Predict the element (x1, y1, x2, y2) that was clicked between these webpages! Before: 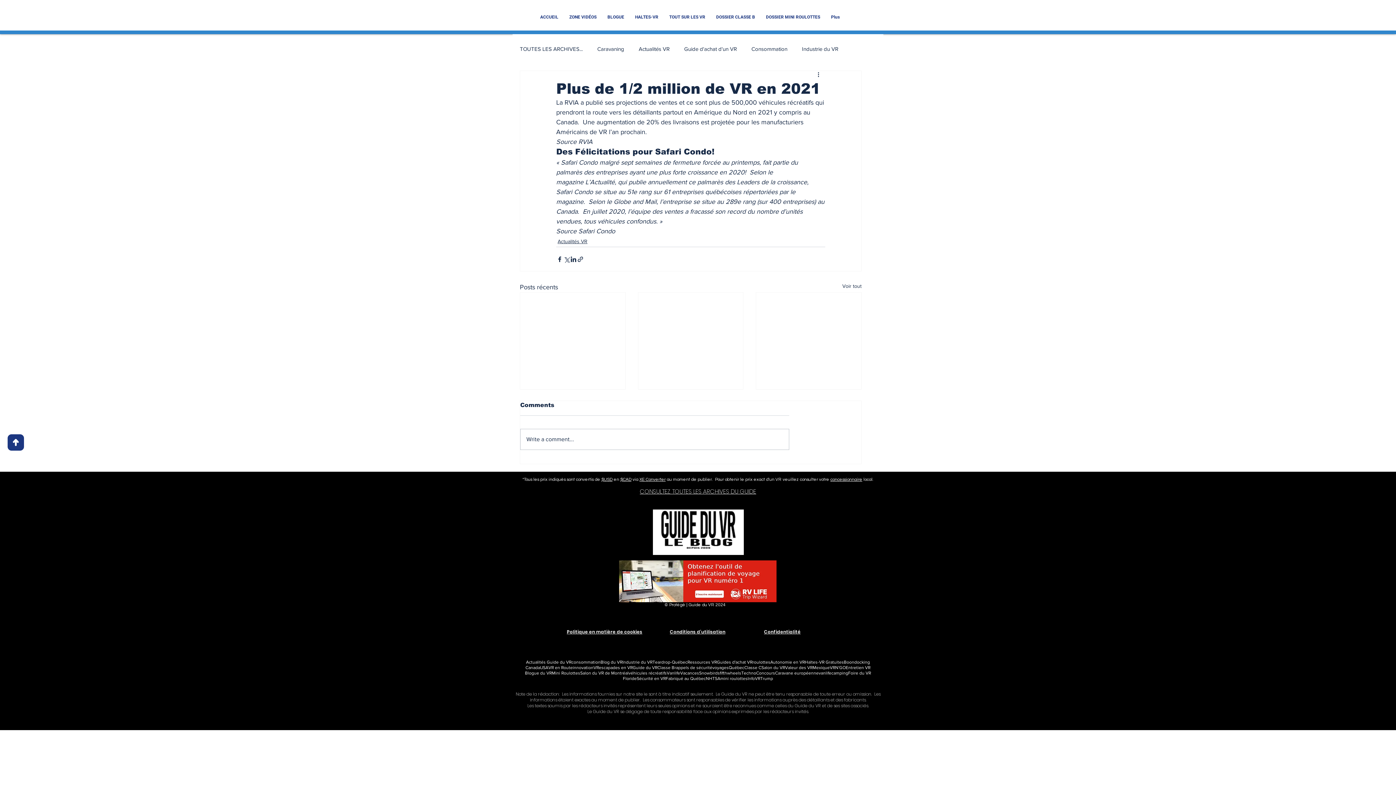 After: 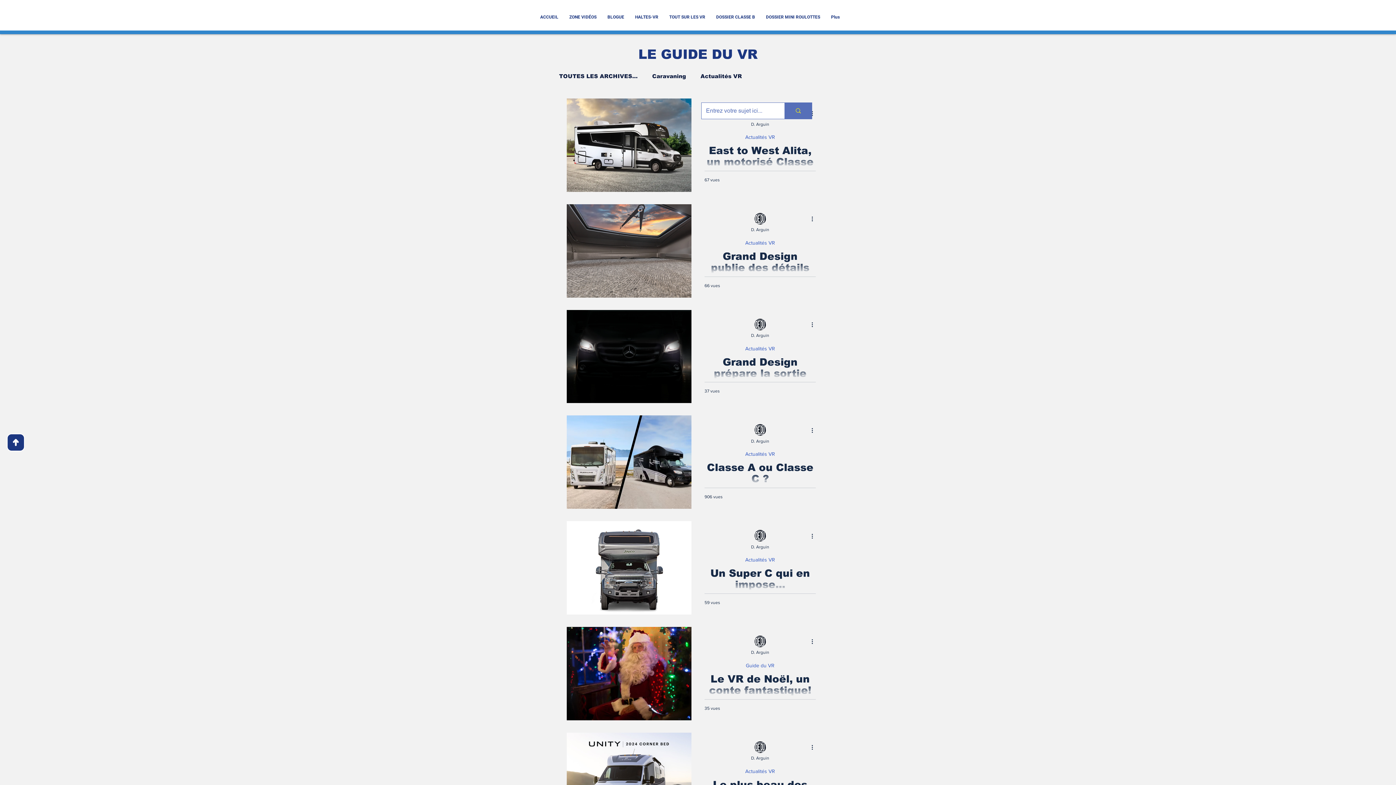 Action: label: Classe C bbox: (744, 665, 761, 671)